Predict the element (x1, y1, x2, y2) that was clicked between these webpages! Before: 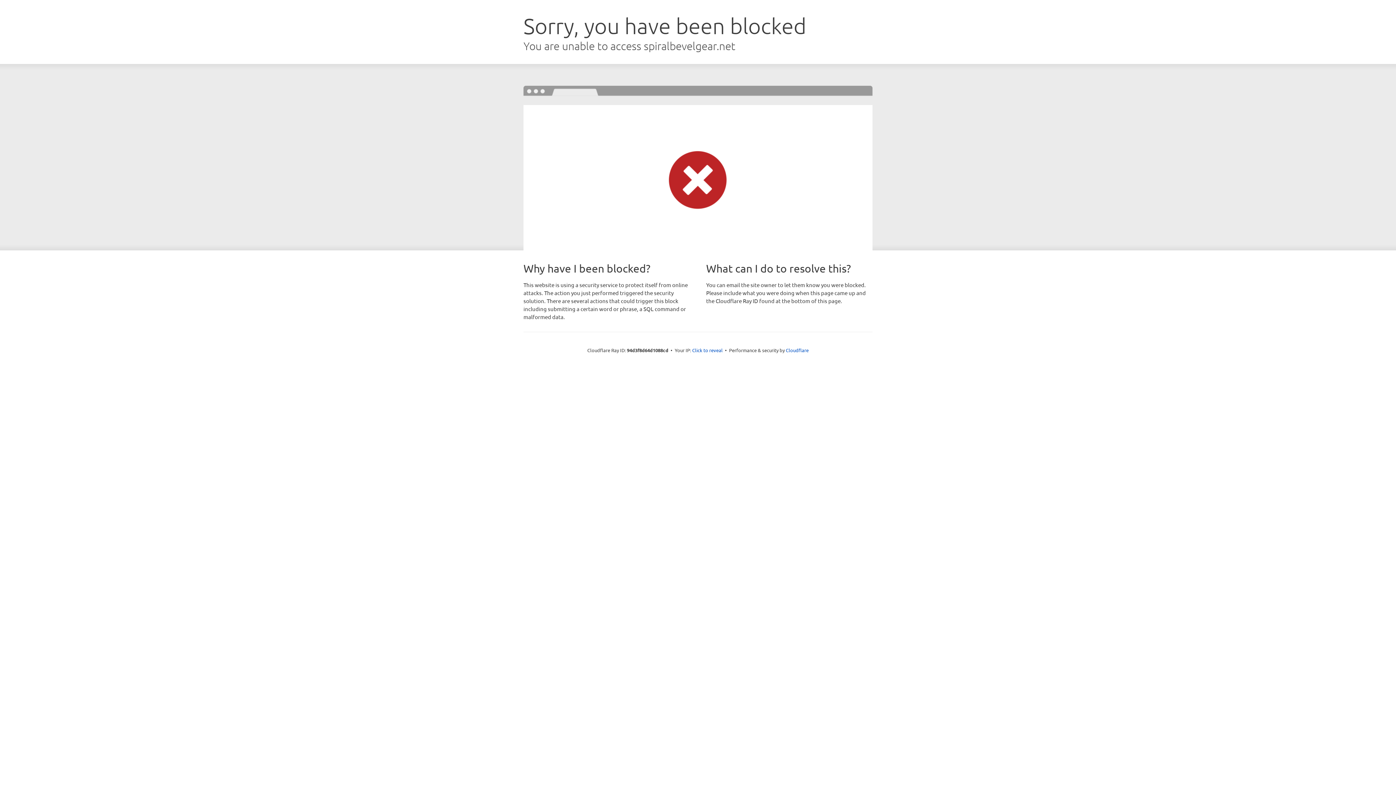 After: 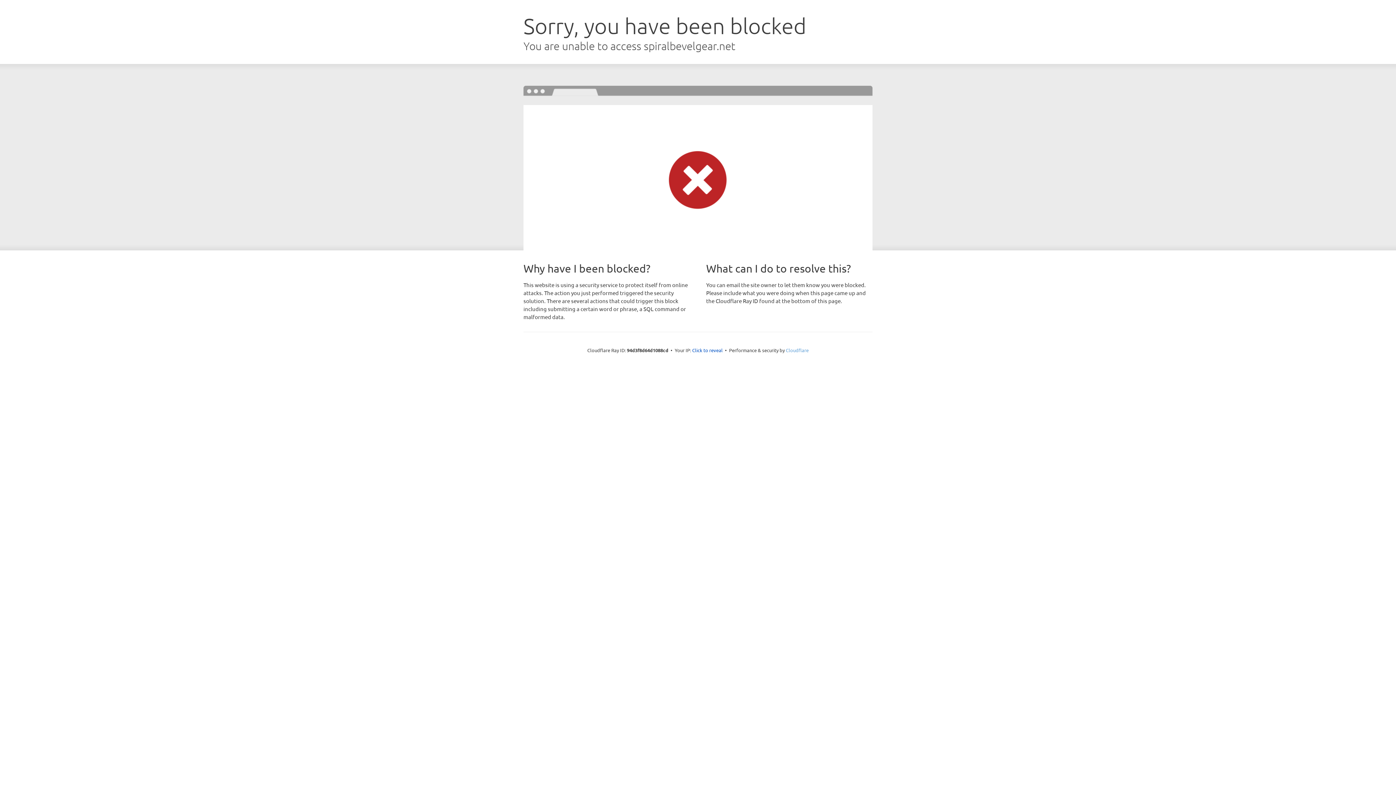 Action: bbox: (786, 347, 808, 353) label: Cloudflare